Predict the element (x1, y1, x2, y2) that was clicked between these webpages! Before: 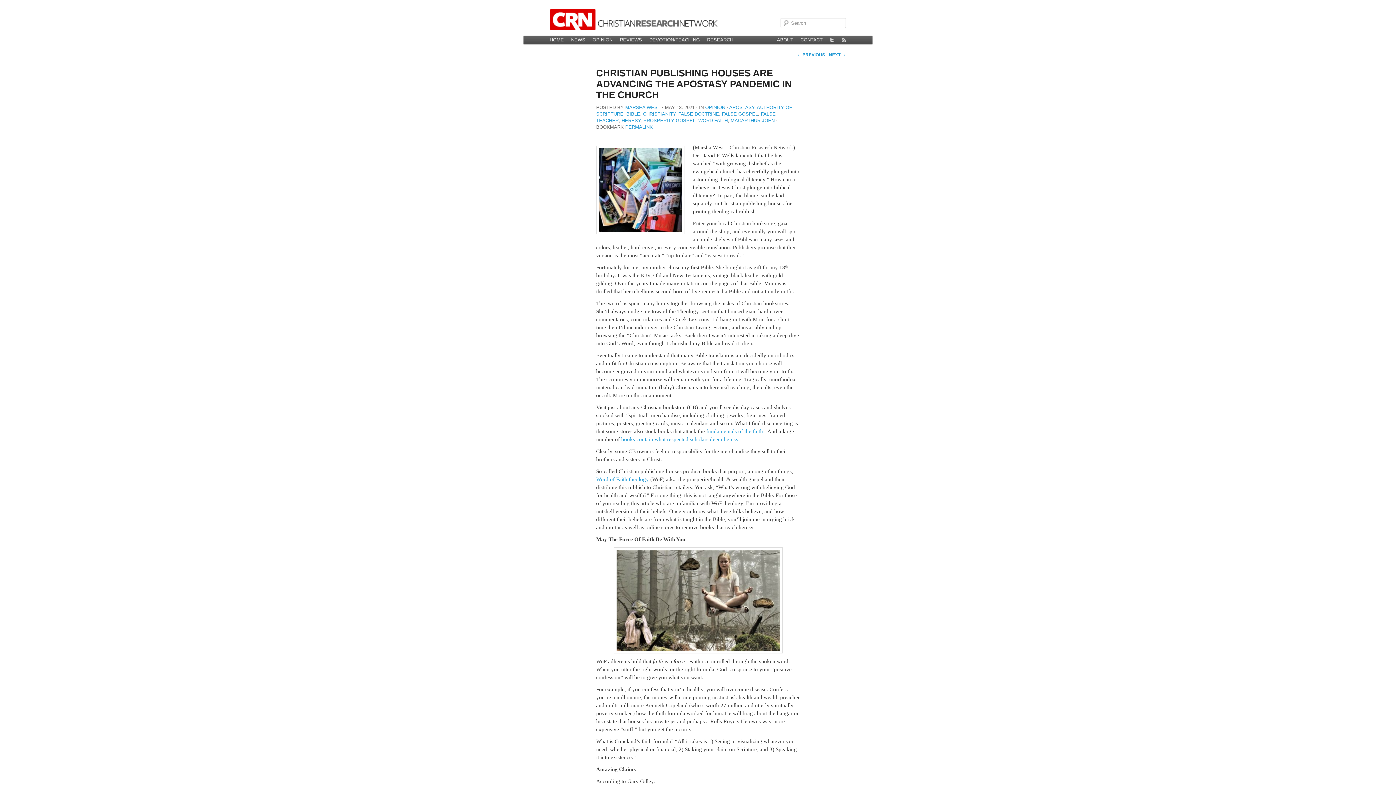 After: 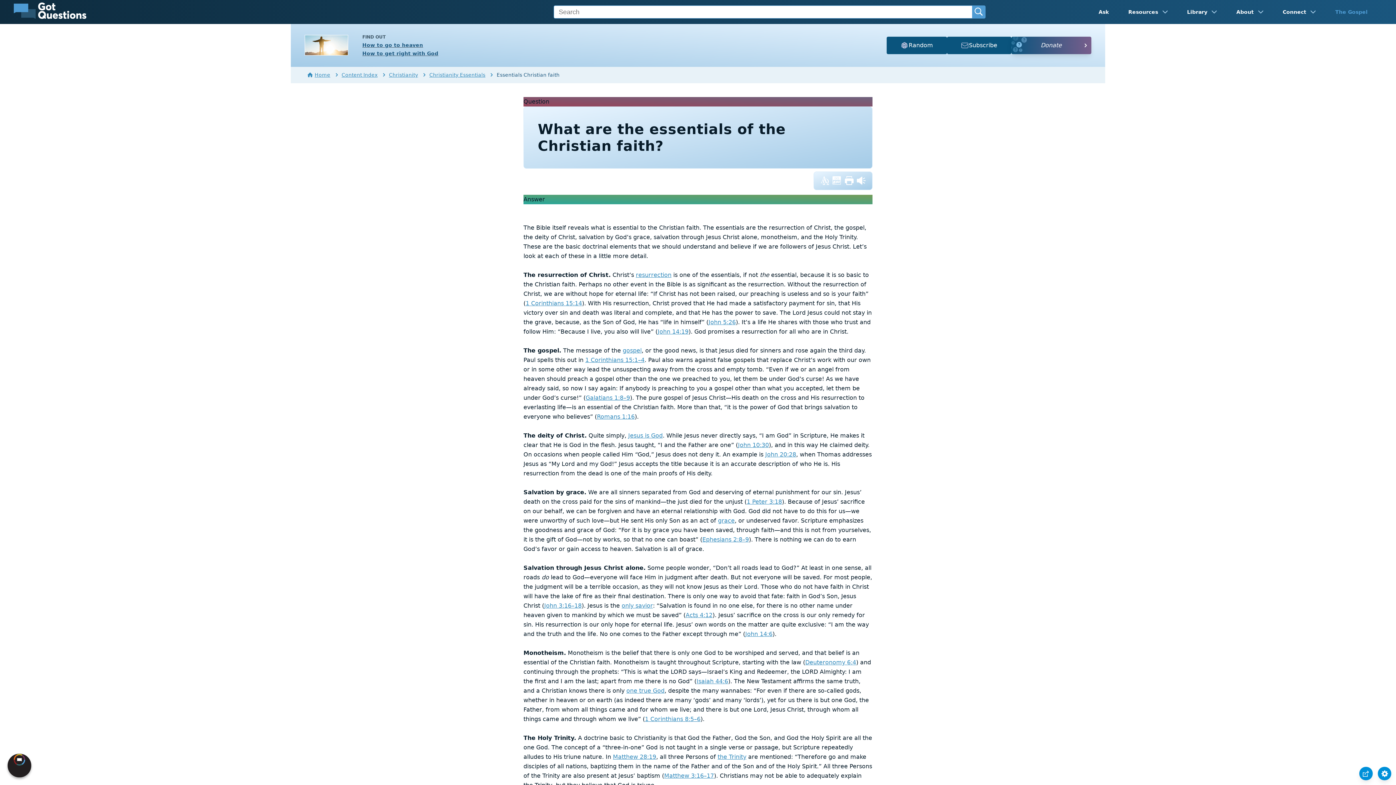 Action: label: fundamentals of the faith bbox: (706, 428, 763, 434)